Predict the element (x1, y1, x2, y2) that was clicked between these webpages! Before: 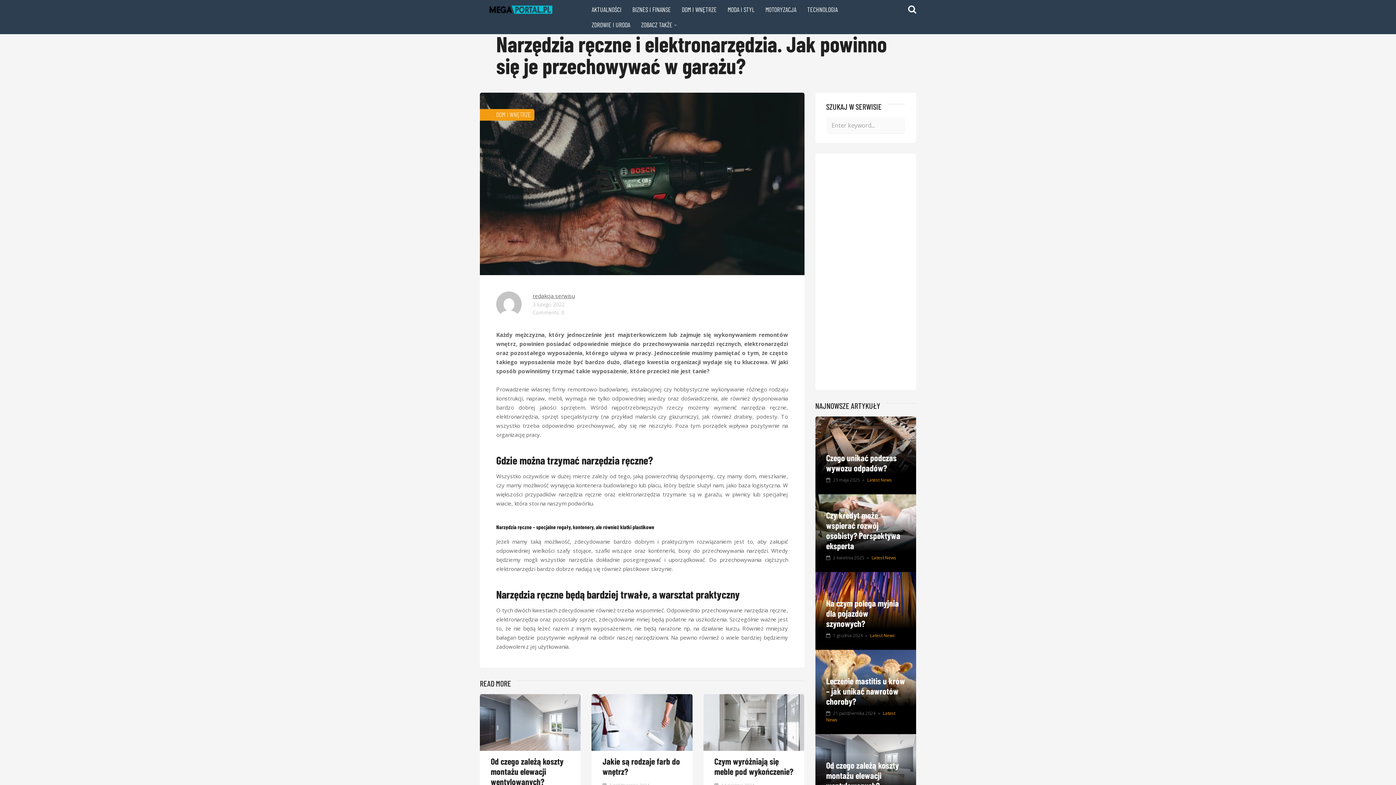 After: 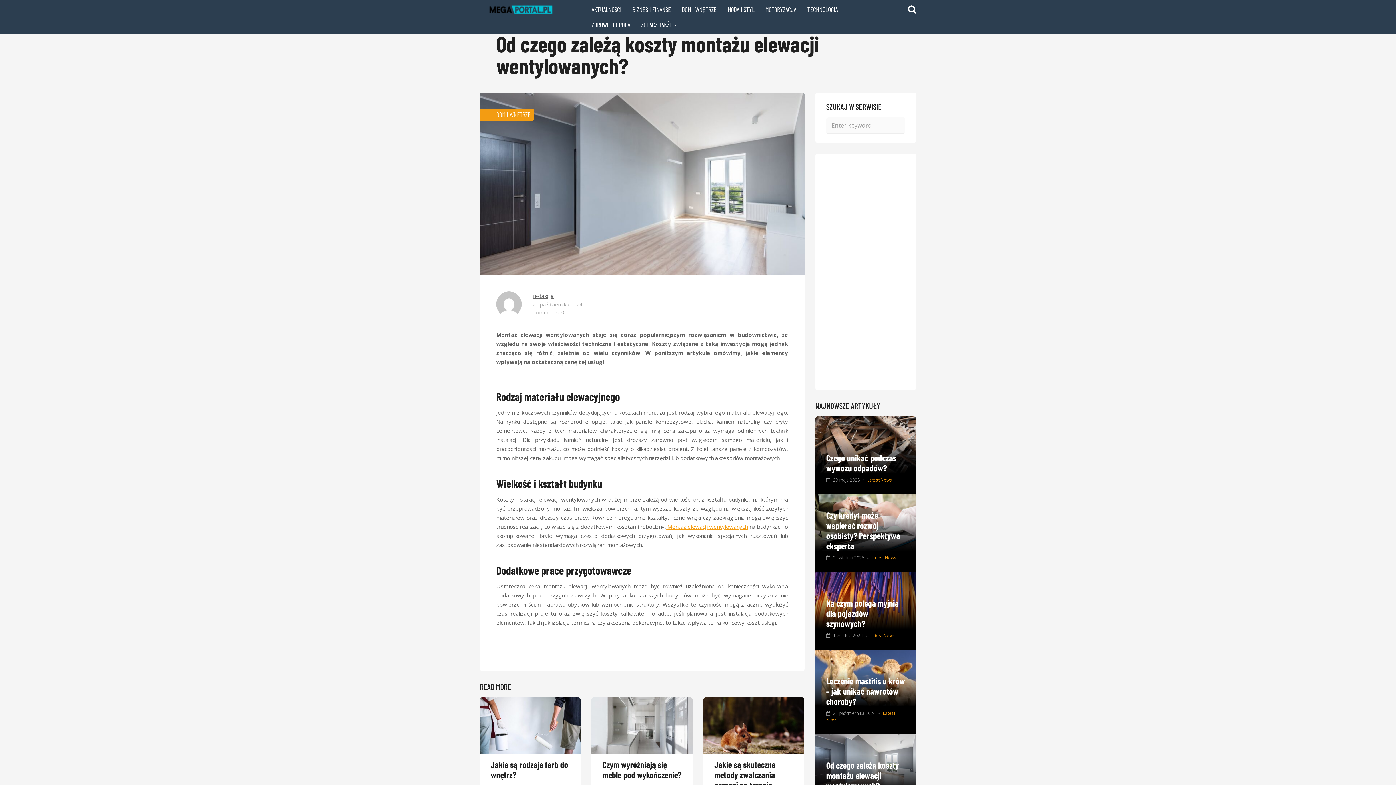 Action: bbox: (480, 745, 580, 753)